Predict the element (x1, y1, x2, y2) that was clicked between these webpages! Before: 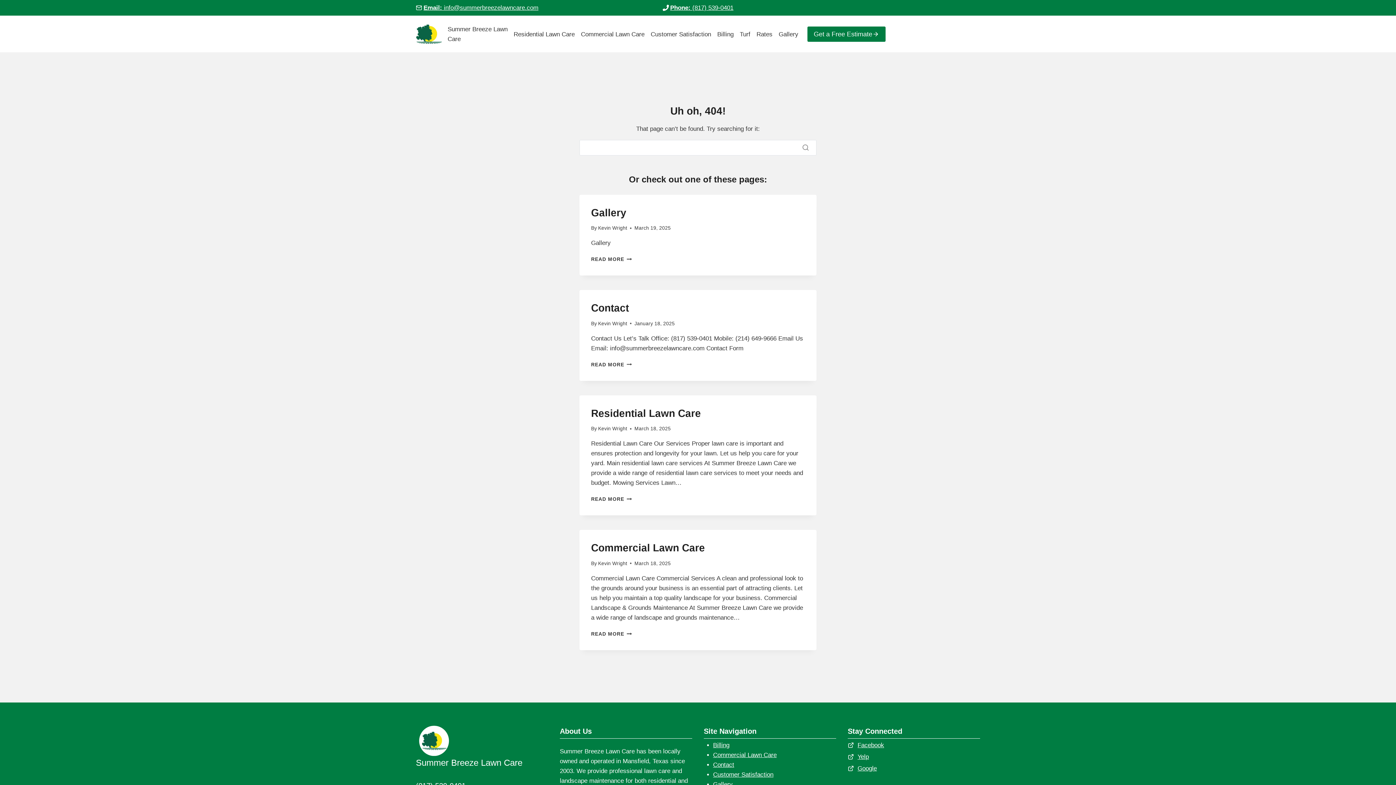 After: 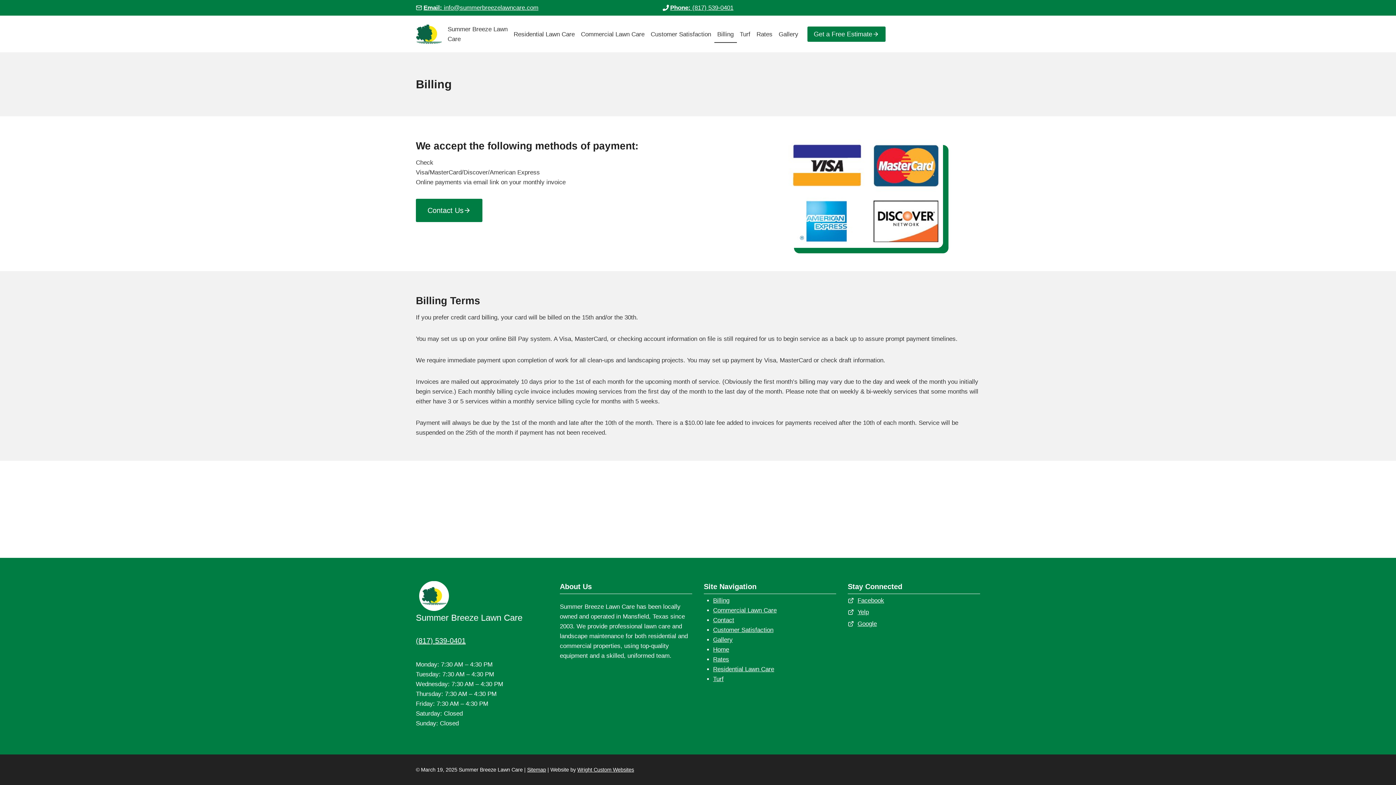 Action: bbox: (713, 742, 729, 749) label: Billing